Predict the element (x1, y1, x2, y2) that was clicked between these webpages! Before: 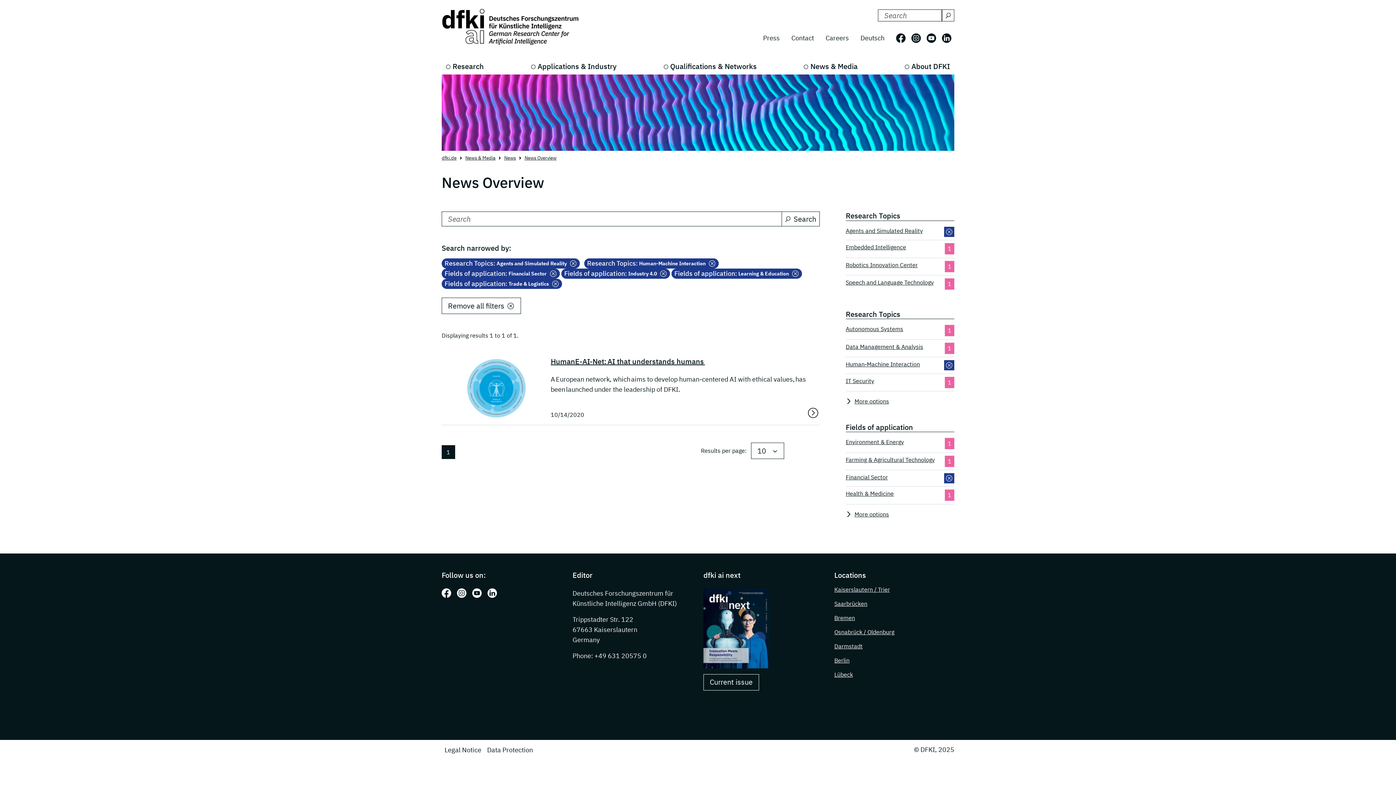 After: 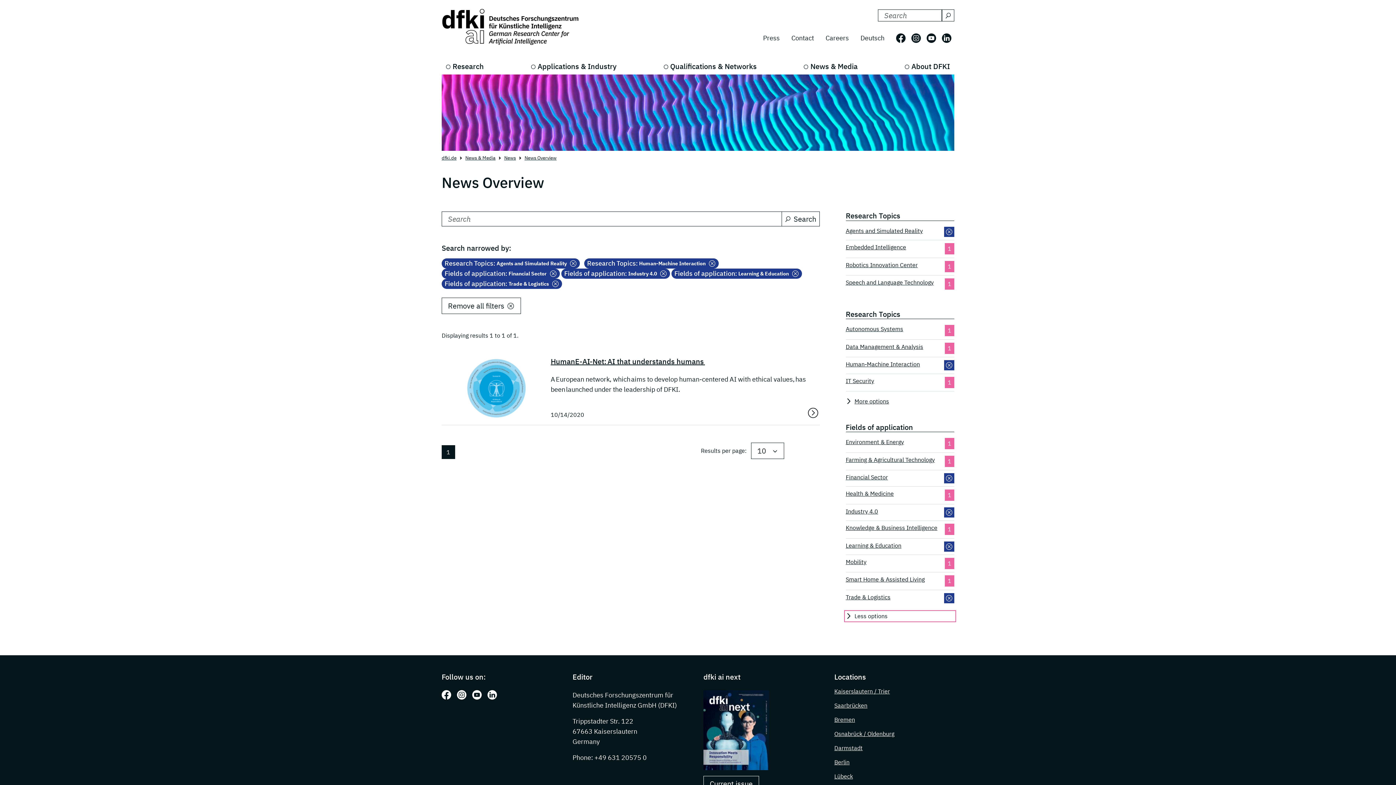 Action: label: More options bbox: (846, 510, 954, 518)